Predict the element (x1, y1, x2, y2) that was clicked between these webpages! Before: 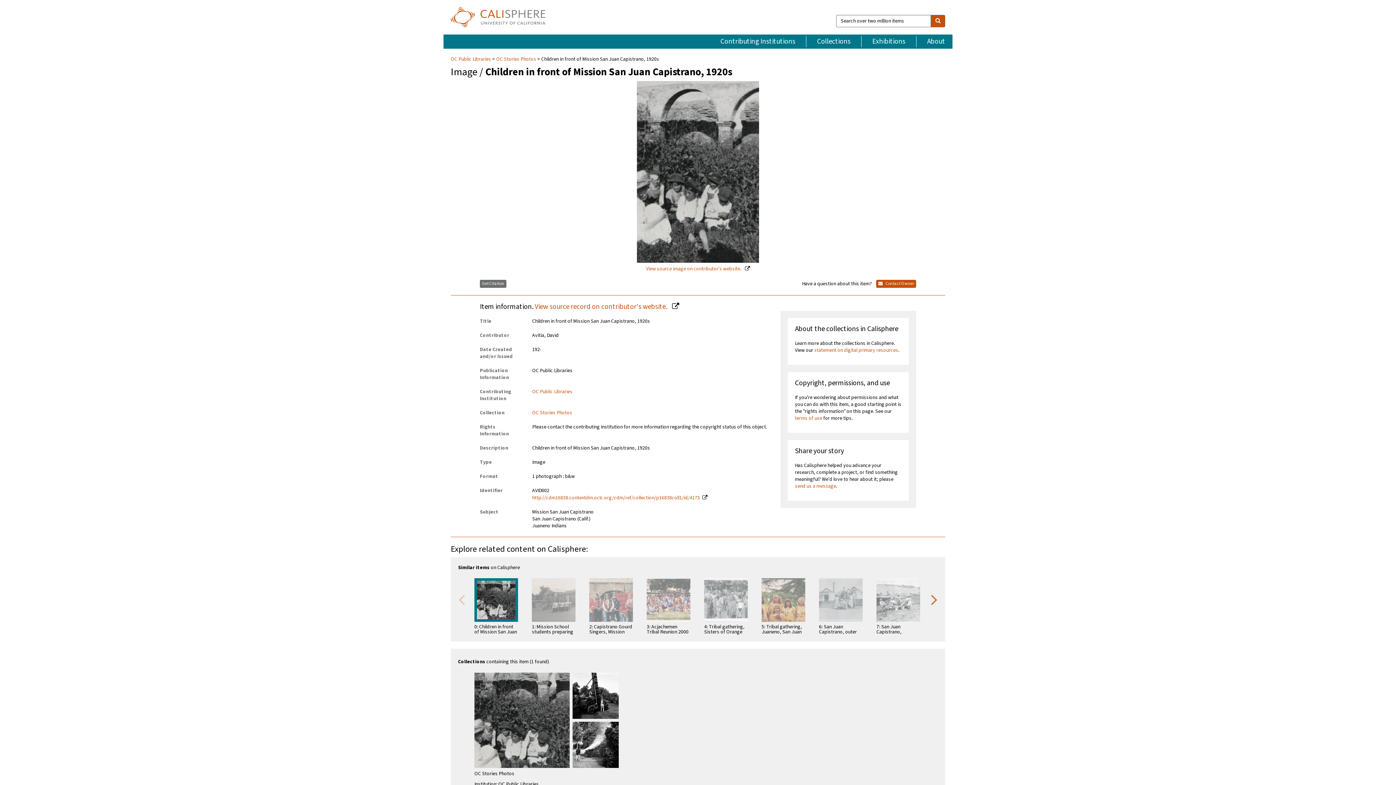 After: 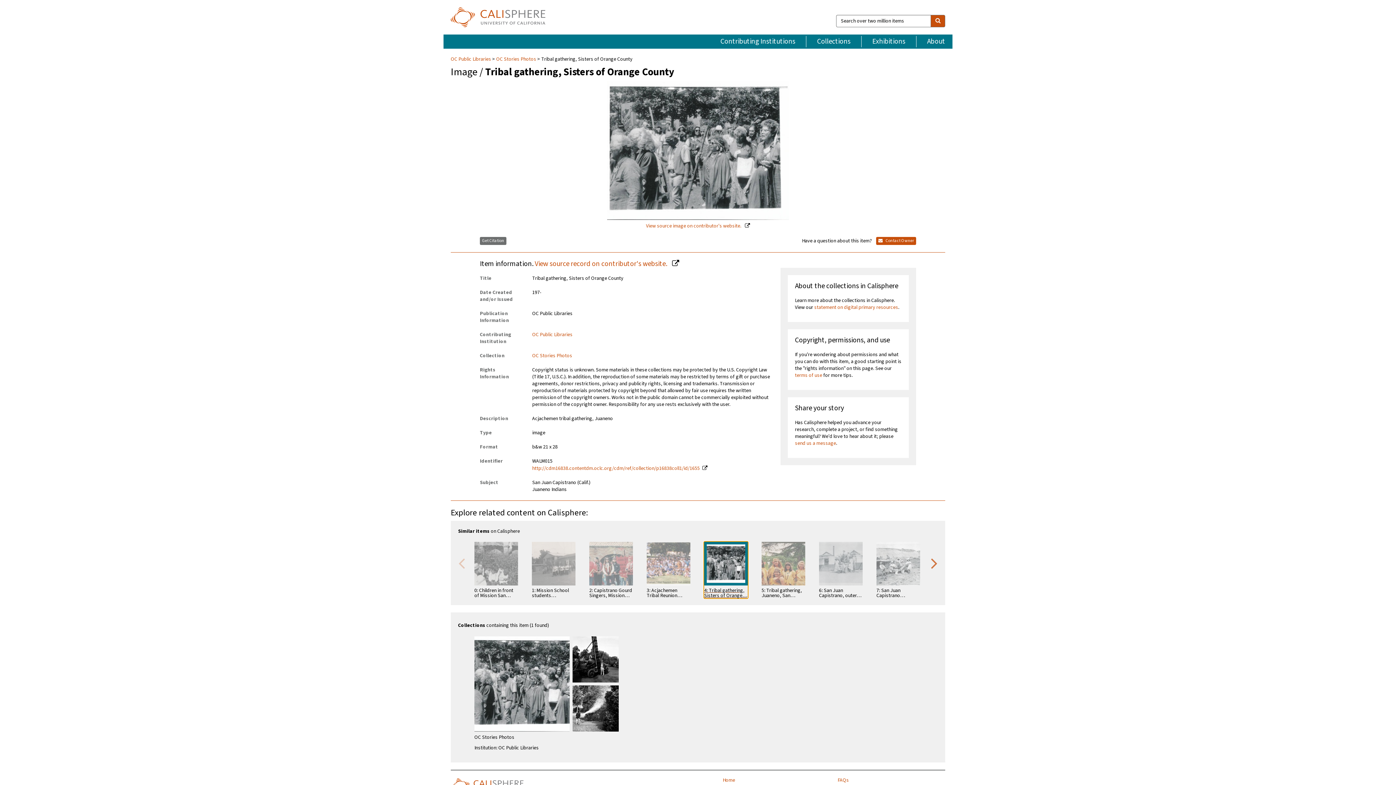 Action: label: 4: Tribal gathering, Sisters of Orange County bbox: (704, 578, 748, 634)